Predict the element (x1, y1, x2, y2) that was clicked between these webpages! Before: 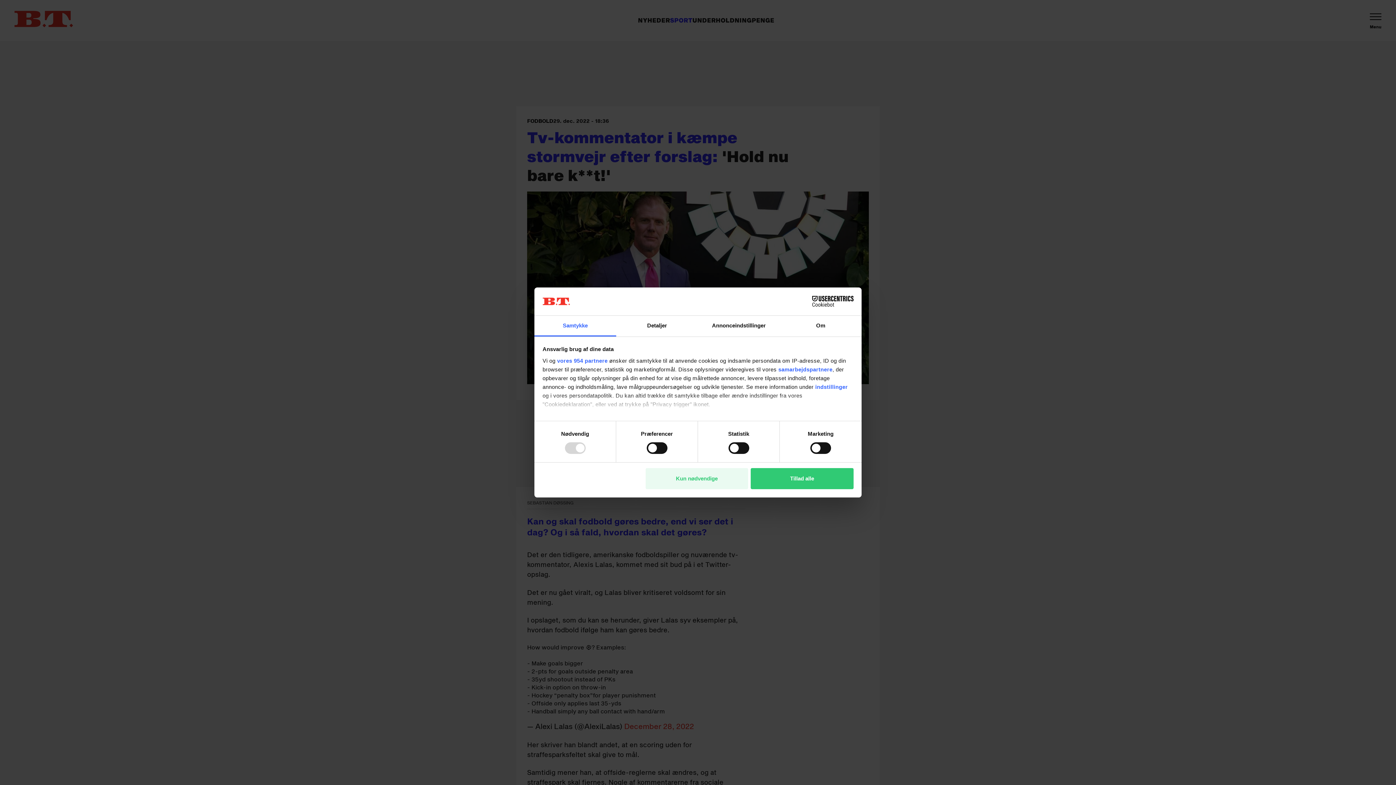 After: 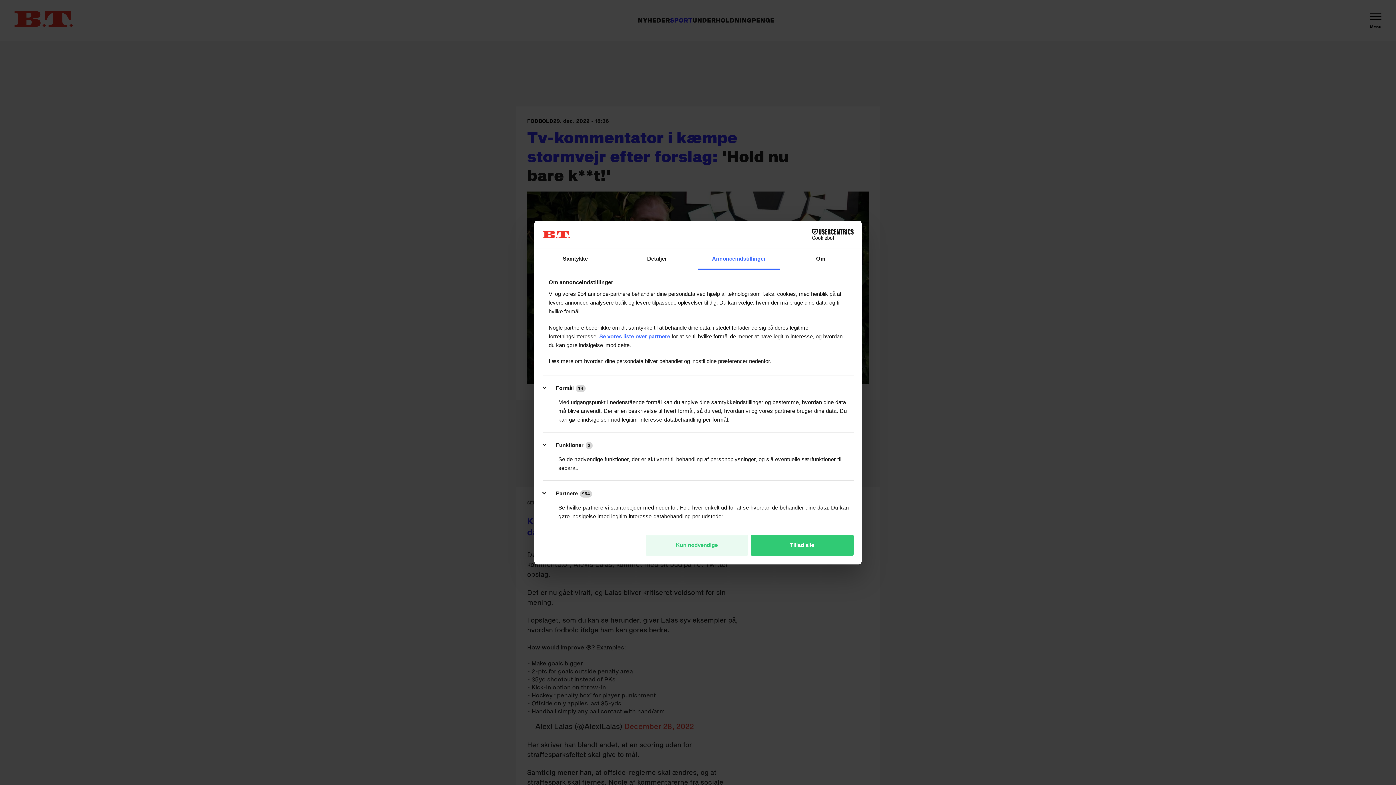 Action: label: Annonceindstillinger bbox: (698, 315, 780, 336)